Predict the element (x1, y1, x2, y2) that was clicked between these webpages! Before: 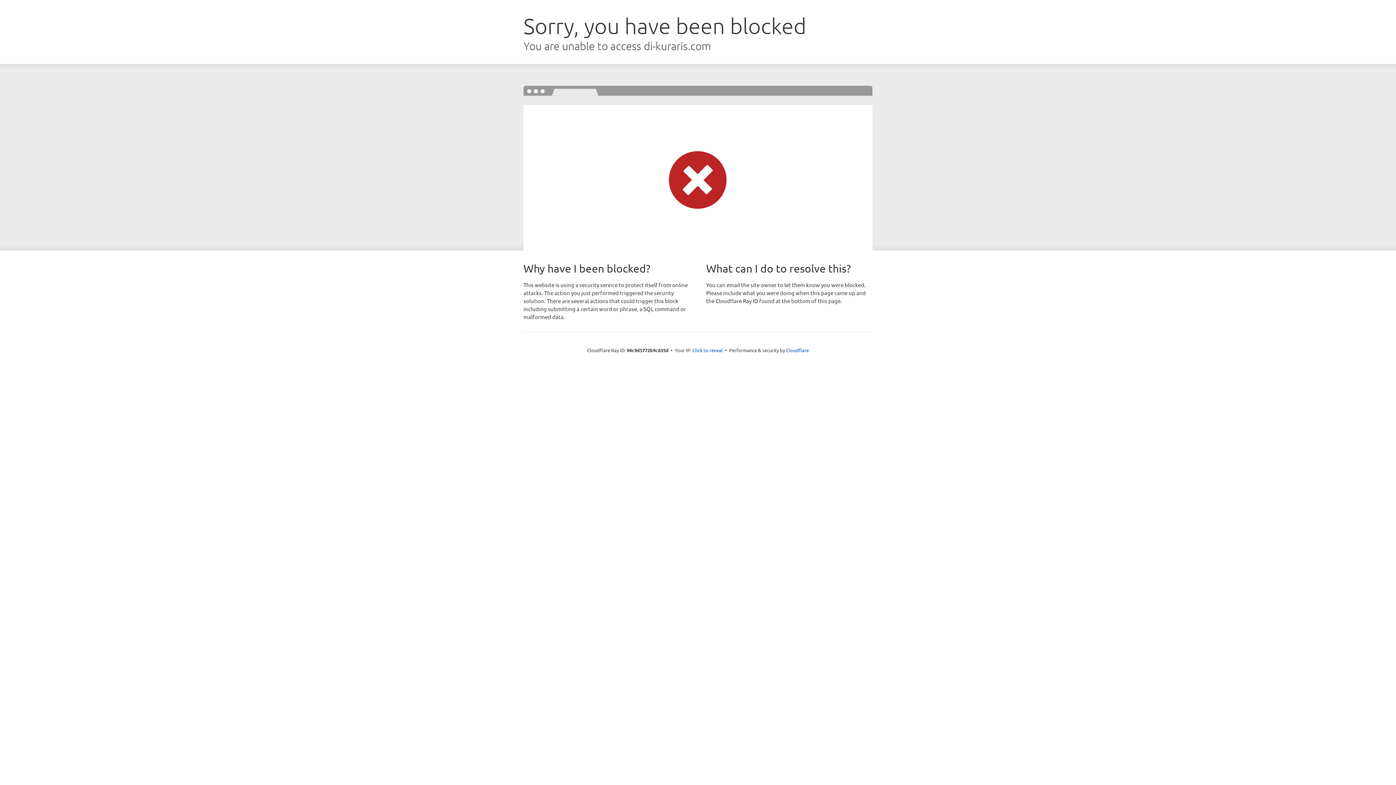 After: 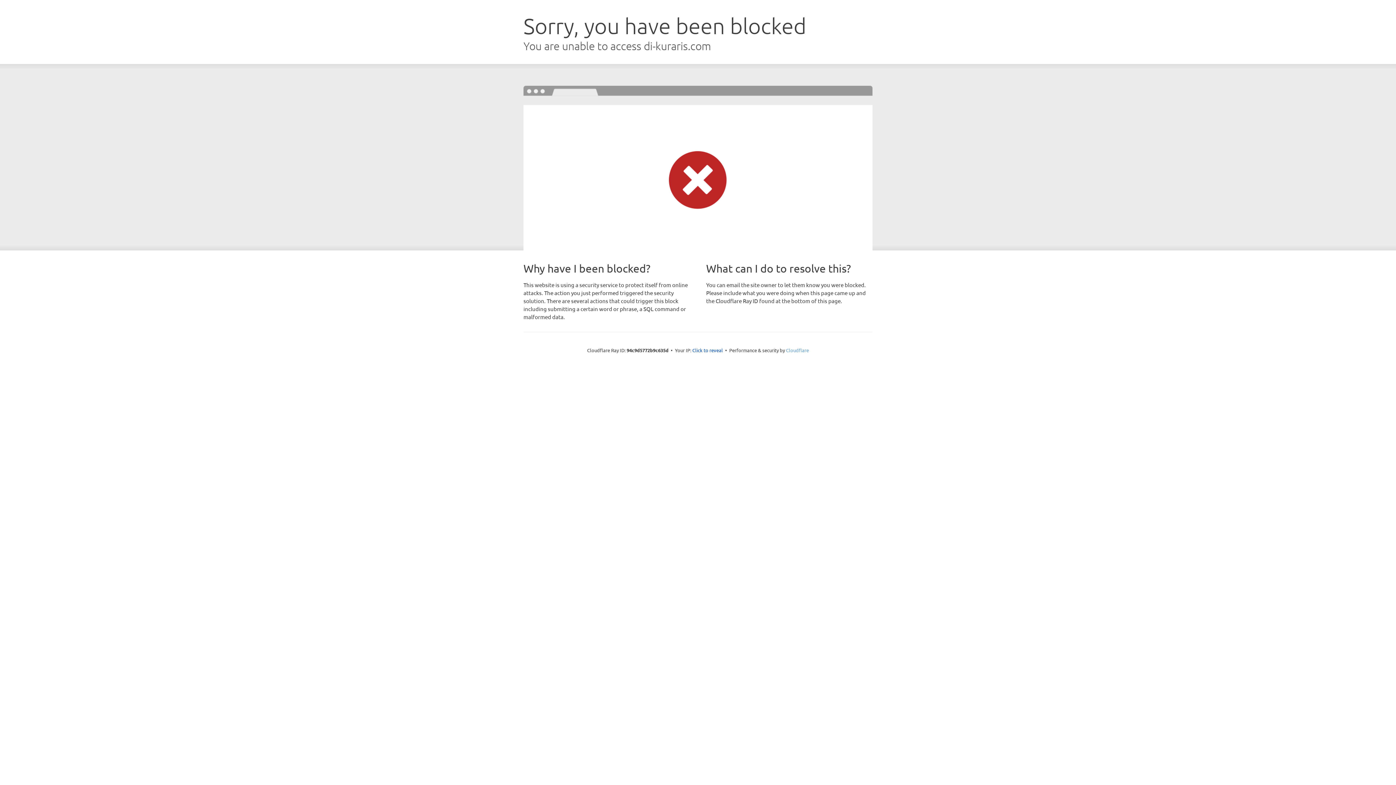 Action: bbox: (786, 347, 809, 353) label: Cloudflare